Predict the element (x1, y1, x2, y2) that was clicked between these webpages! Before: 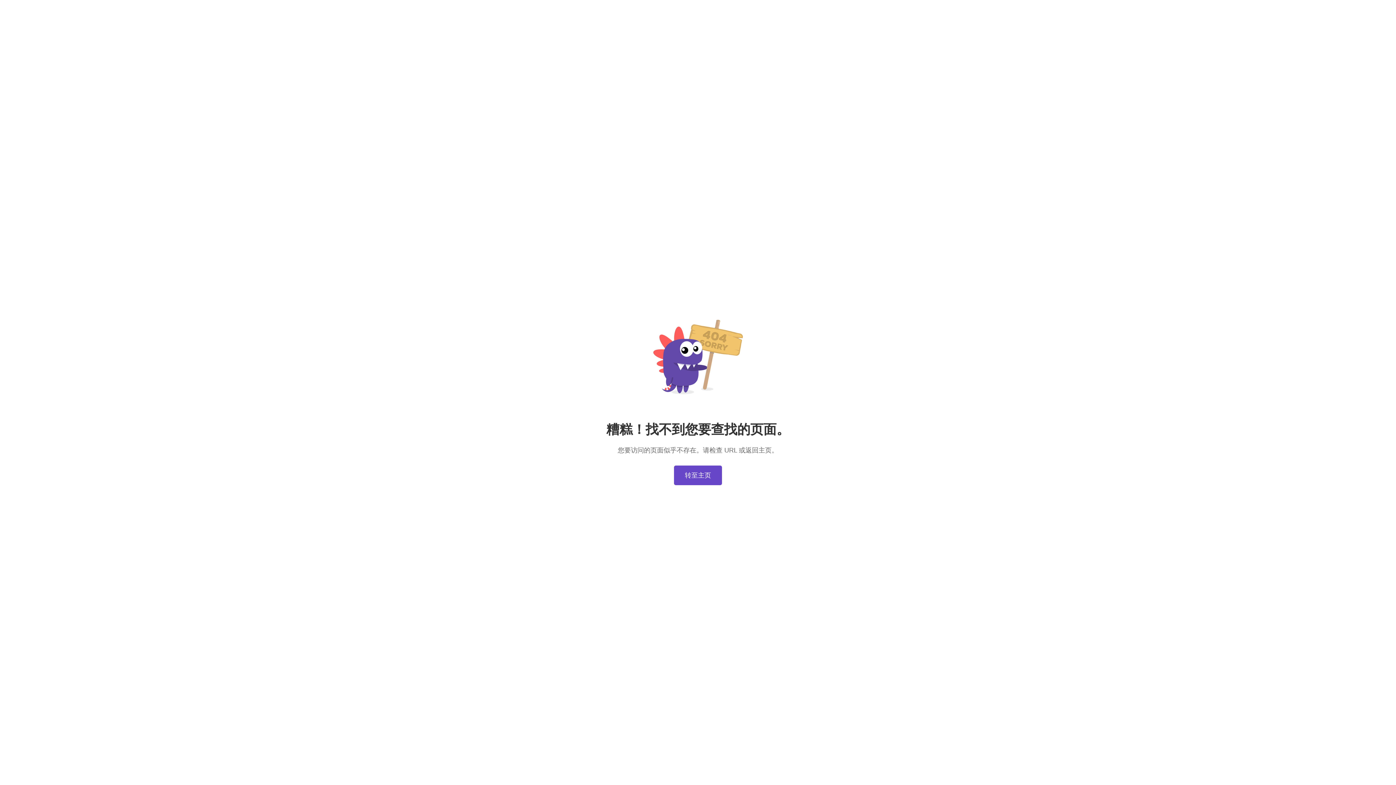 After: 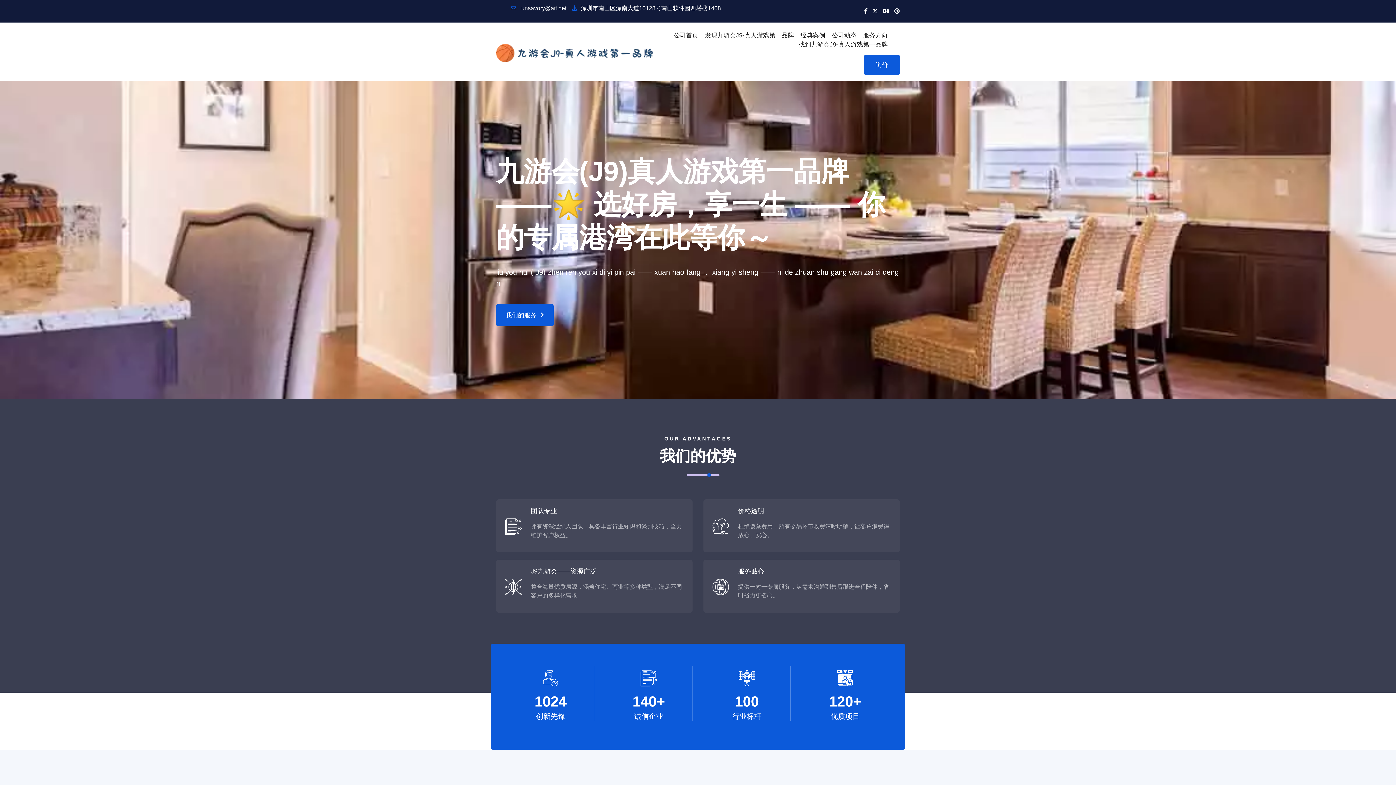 Action: label: 转至主页 bbox: (674, 465, 722, 485)